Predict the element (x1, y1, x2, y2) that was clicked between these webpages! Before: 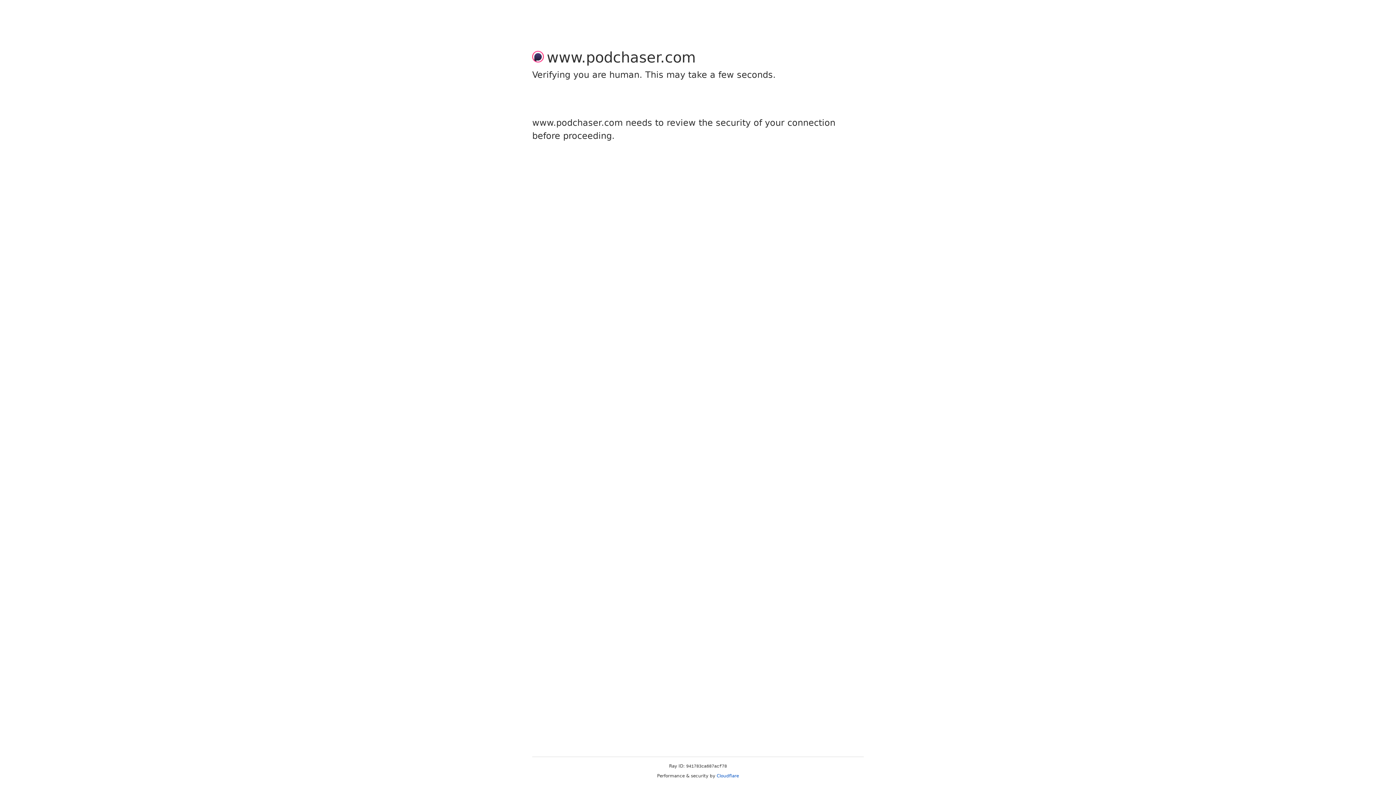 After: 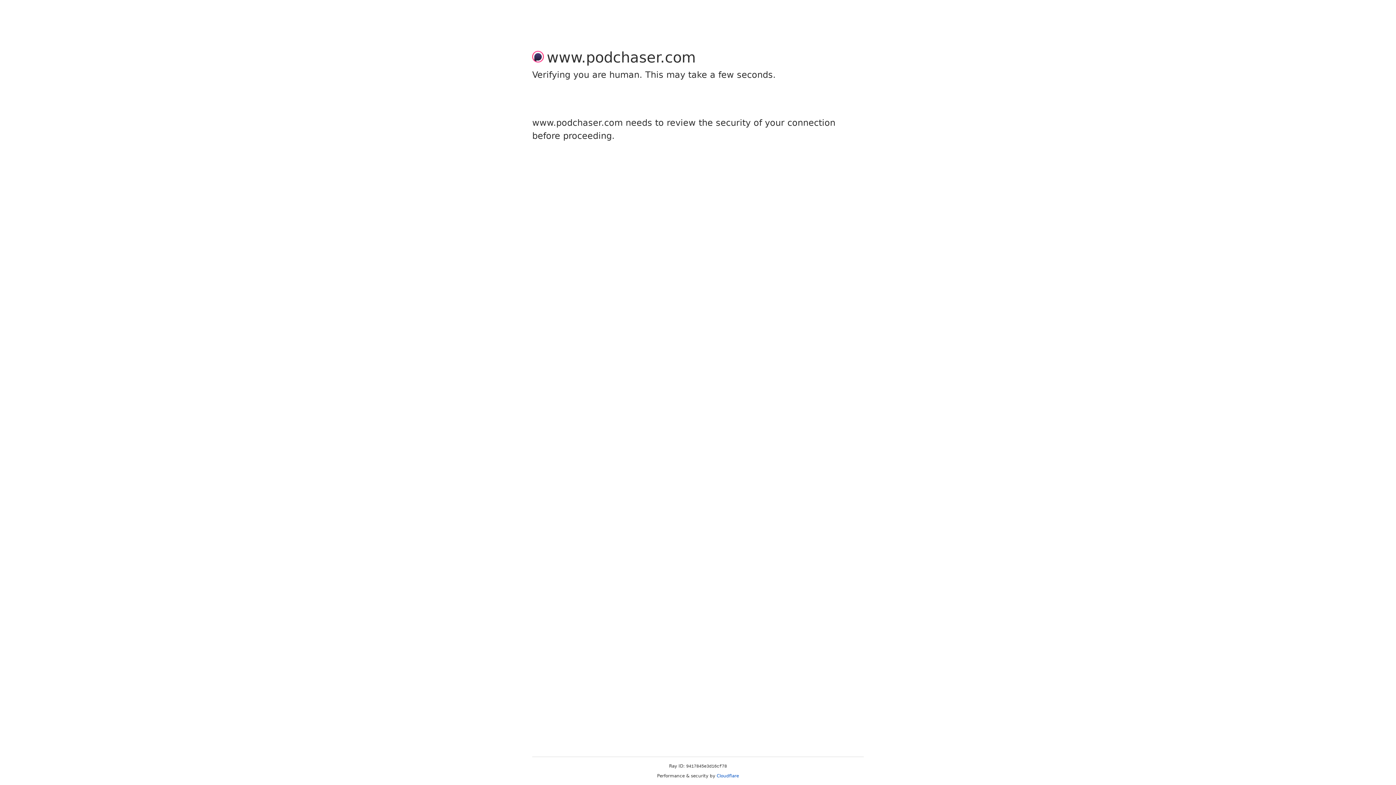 Action: label: Cloudflare bbox: (716, 773, 739, 778)